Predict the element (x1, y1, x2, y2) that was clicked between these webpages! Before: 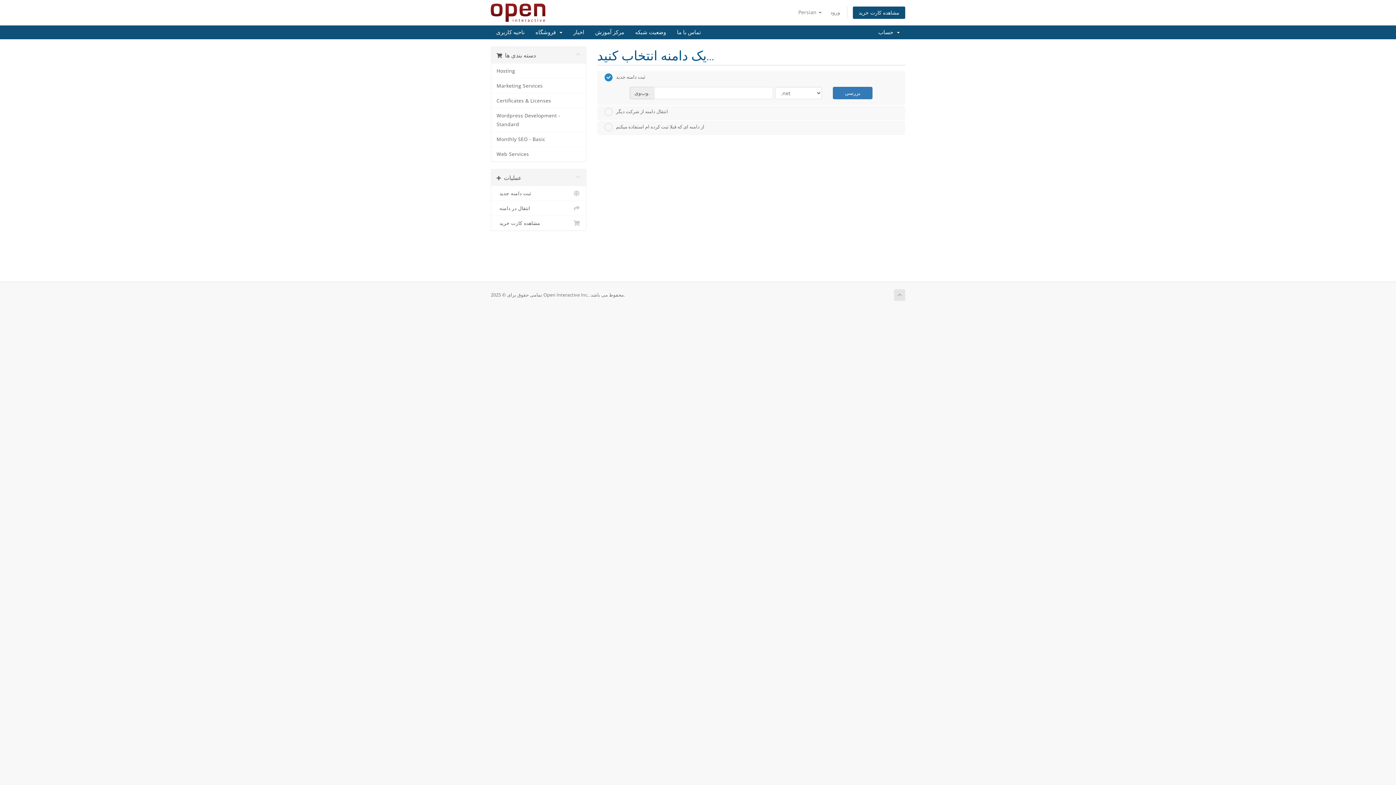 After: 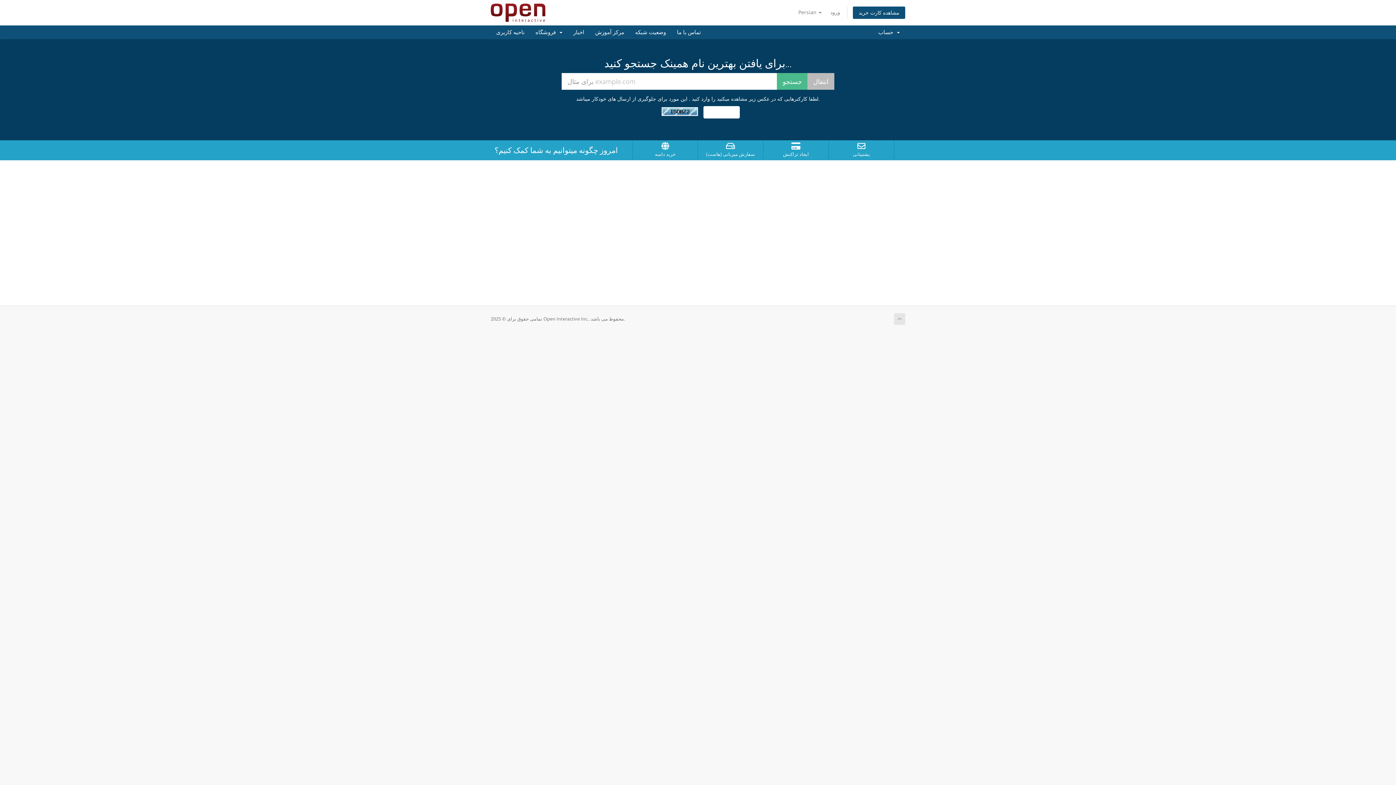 Action: bbox: (490, 8, 545, 15)